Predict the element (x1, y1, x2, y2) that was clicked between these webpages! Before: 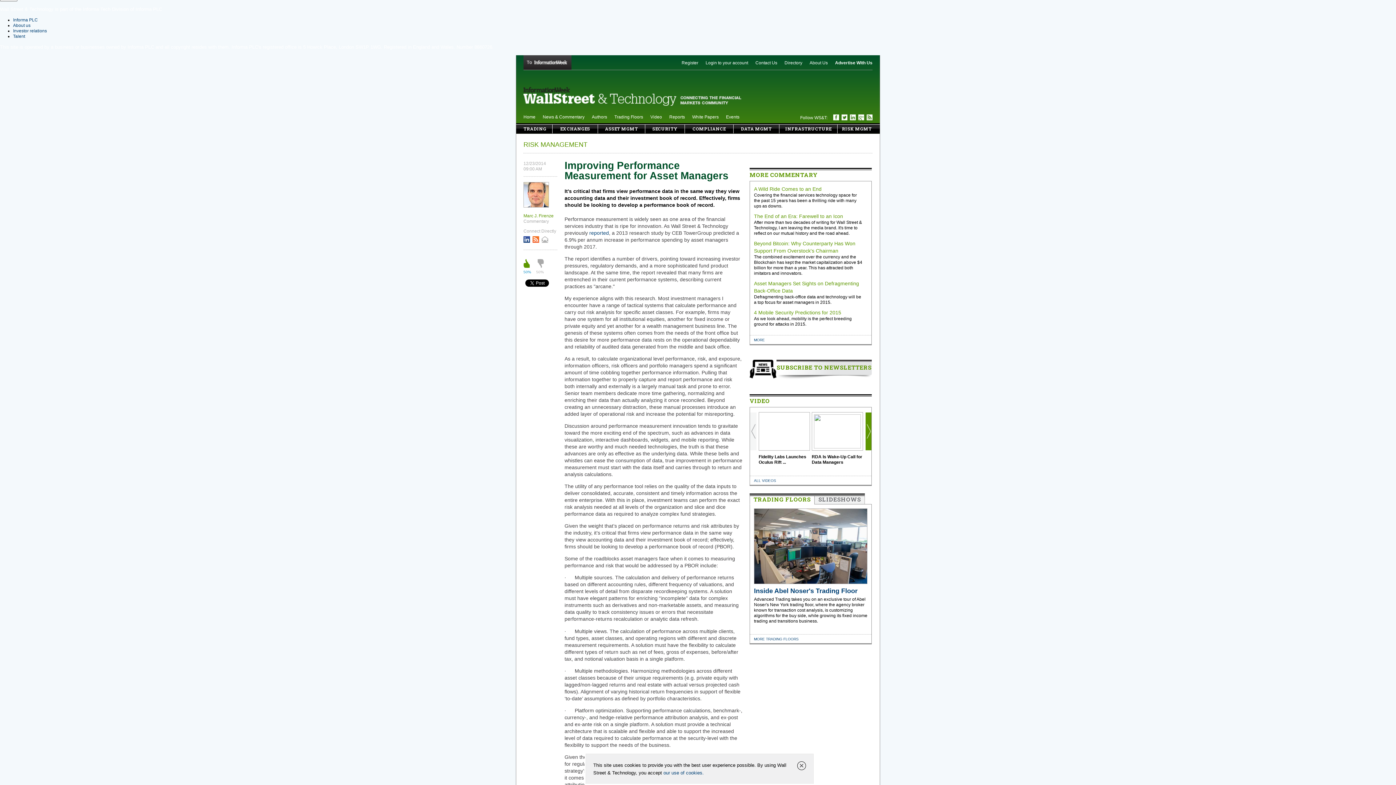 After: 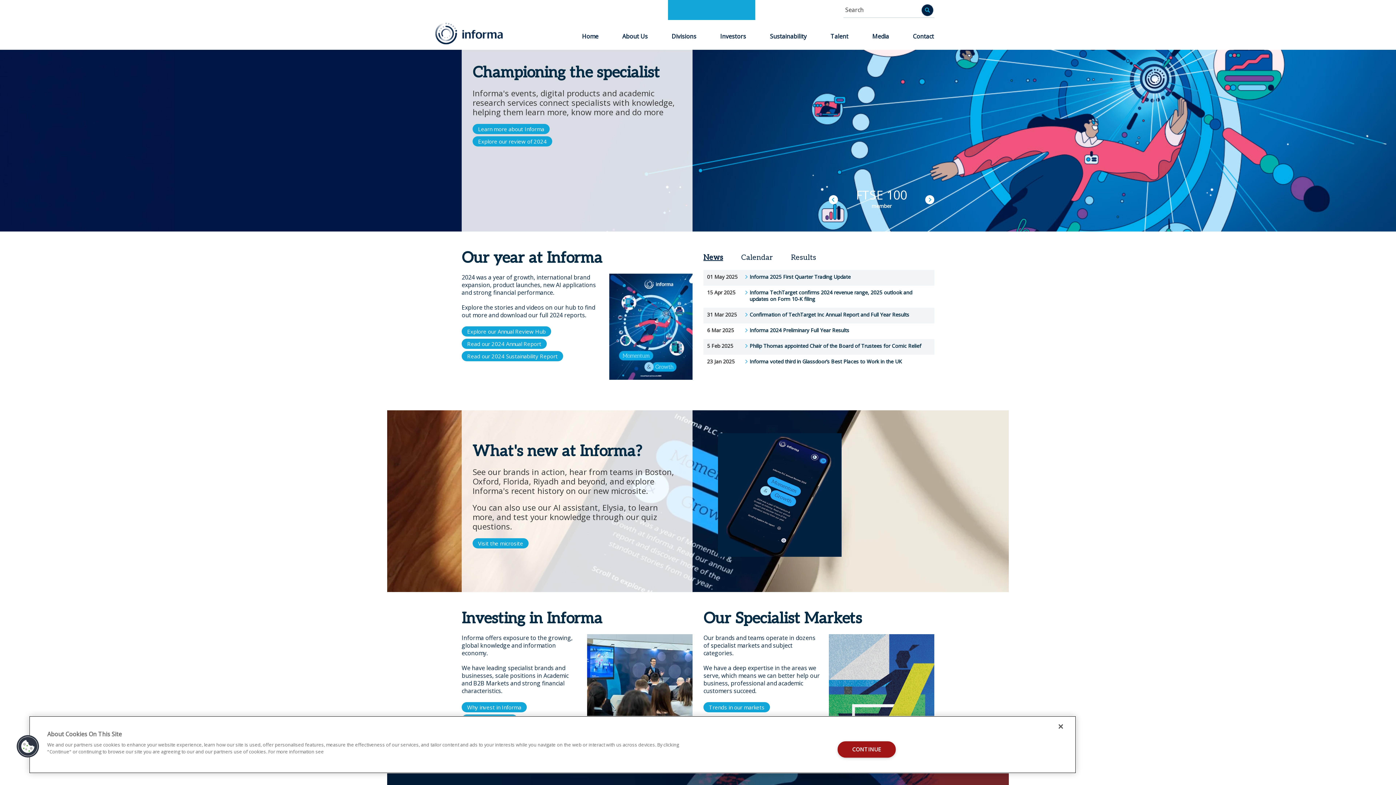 Action: label: Informa PLC bbox: (13, 17, 37, 22)